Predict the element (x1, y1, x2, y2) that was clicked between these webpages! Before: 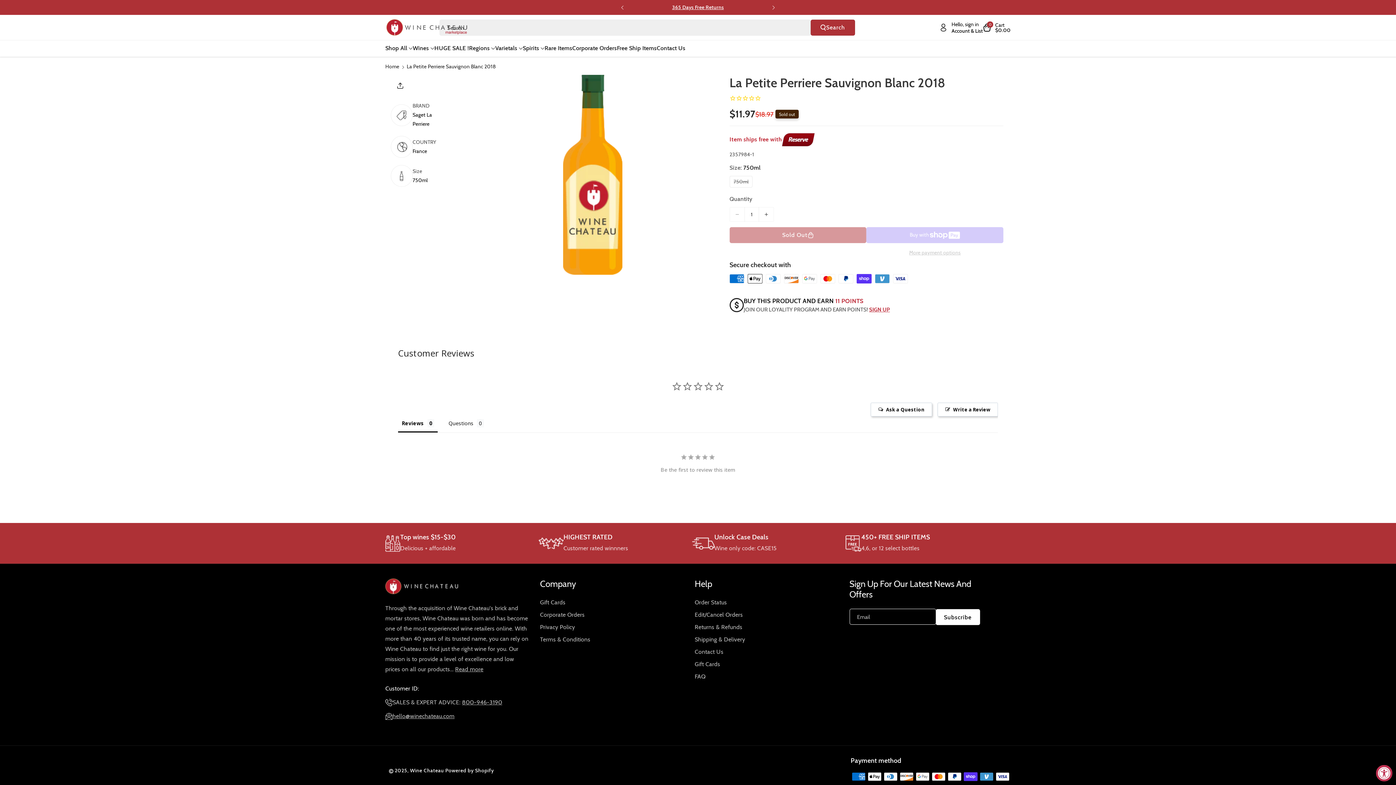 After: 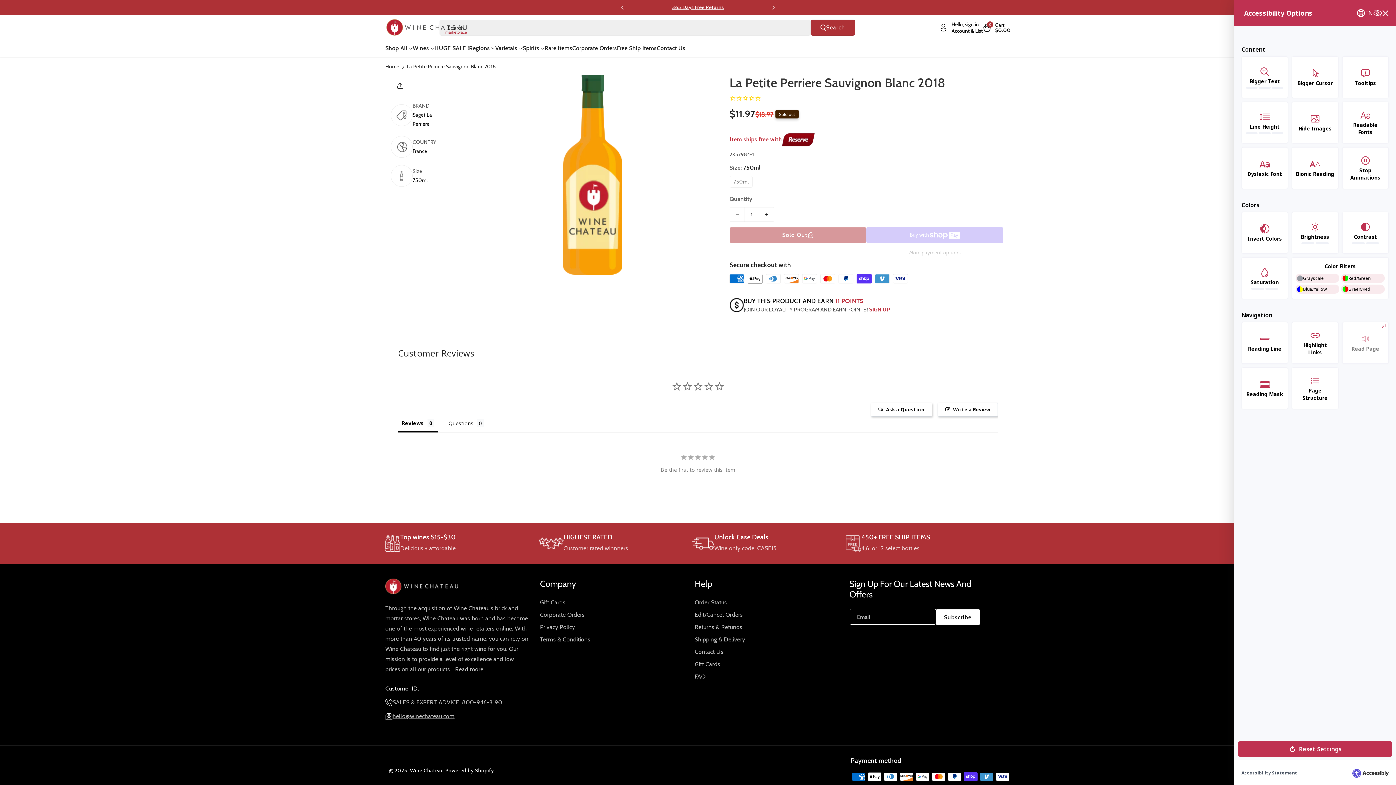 Action: bbox: (1376, 765, 1392, 781) label: Accessibility Widget, click to open